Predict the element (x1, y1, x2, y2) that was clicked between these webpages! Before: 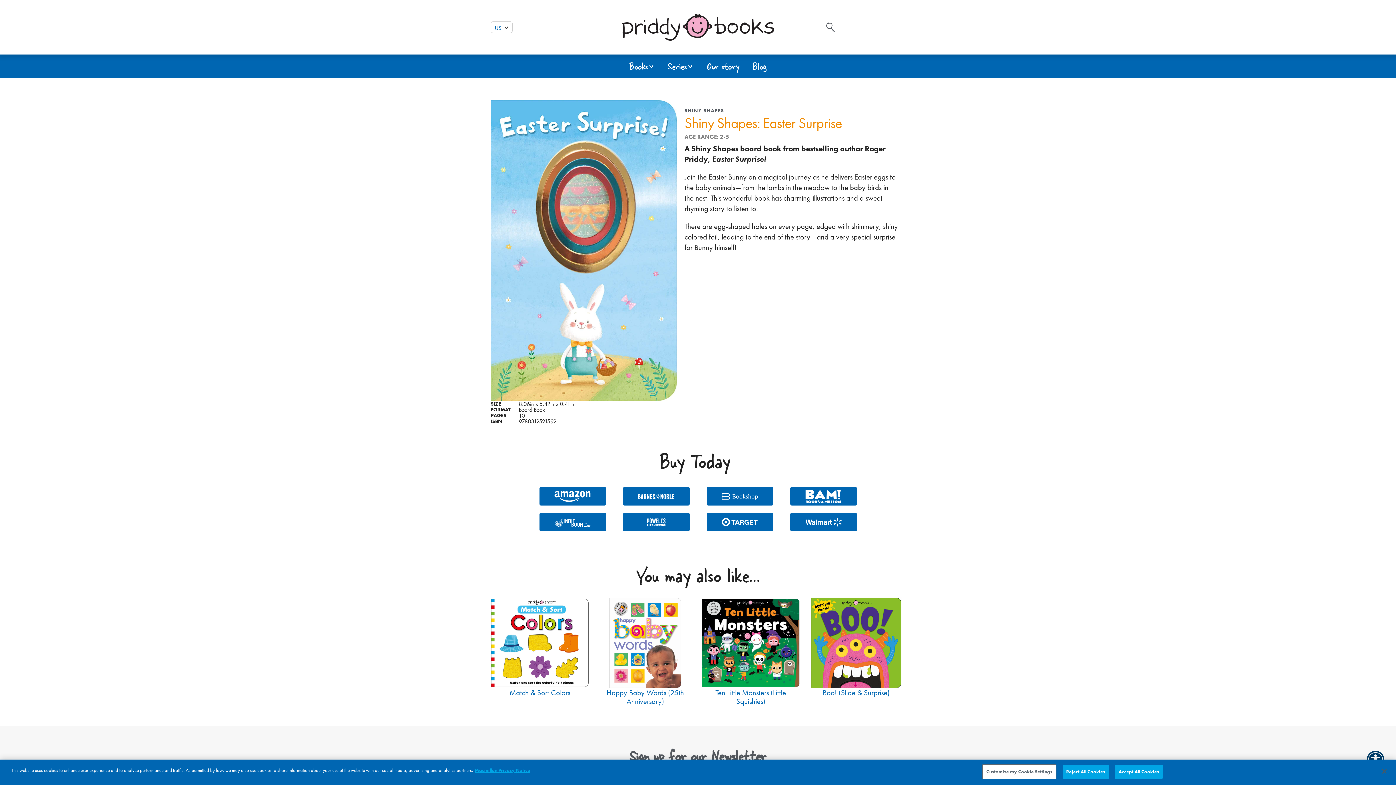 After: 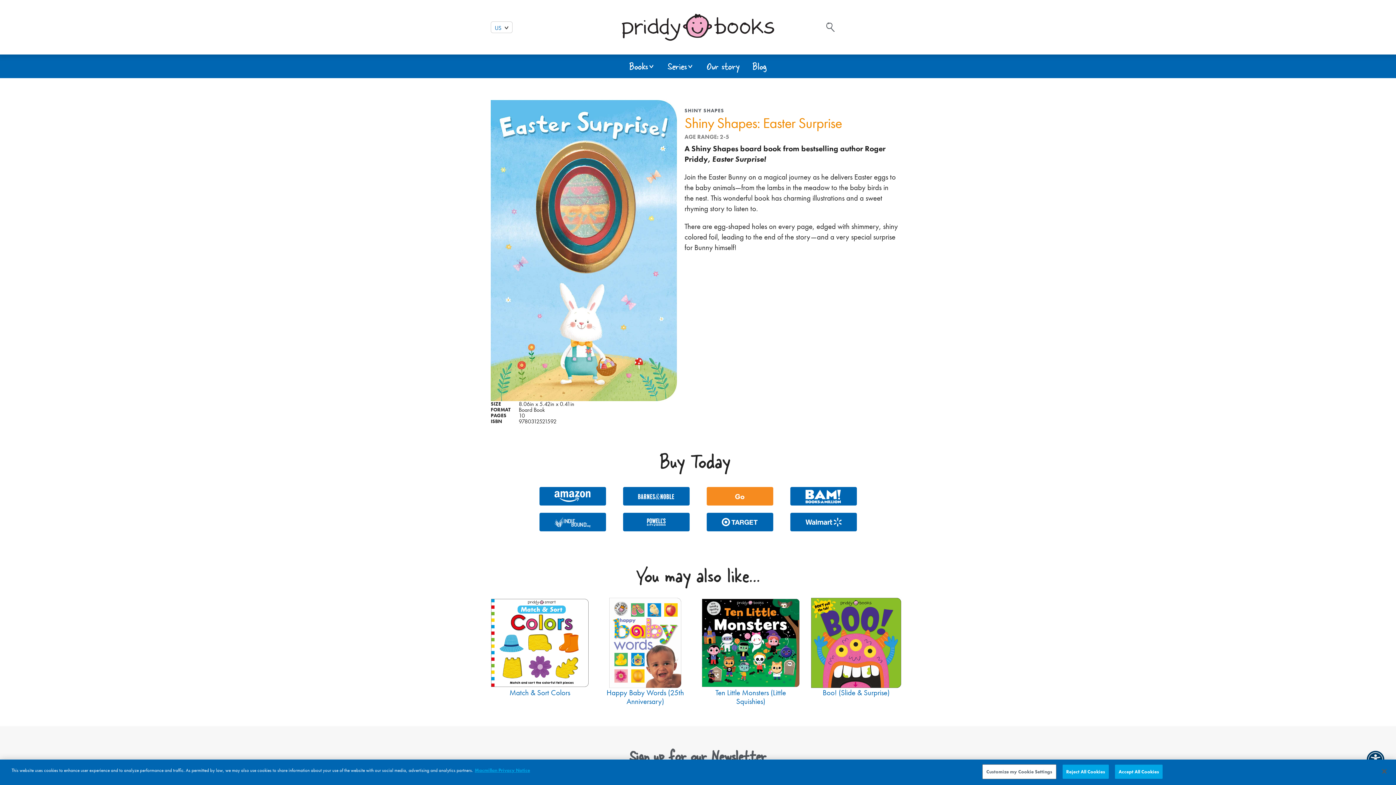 Action: bbox: (701, 487, 778, 505) label: Buy now from Bookshop